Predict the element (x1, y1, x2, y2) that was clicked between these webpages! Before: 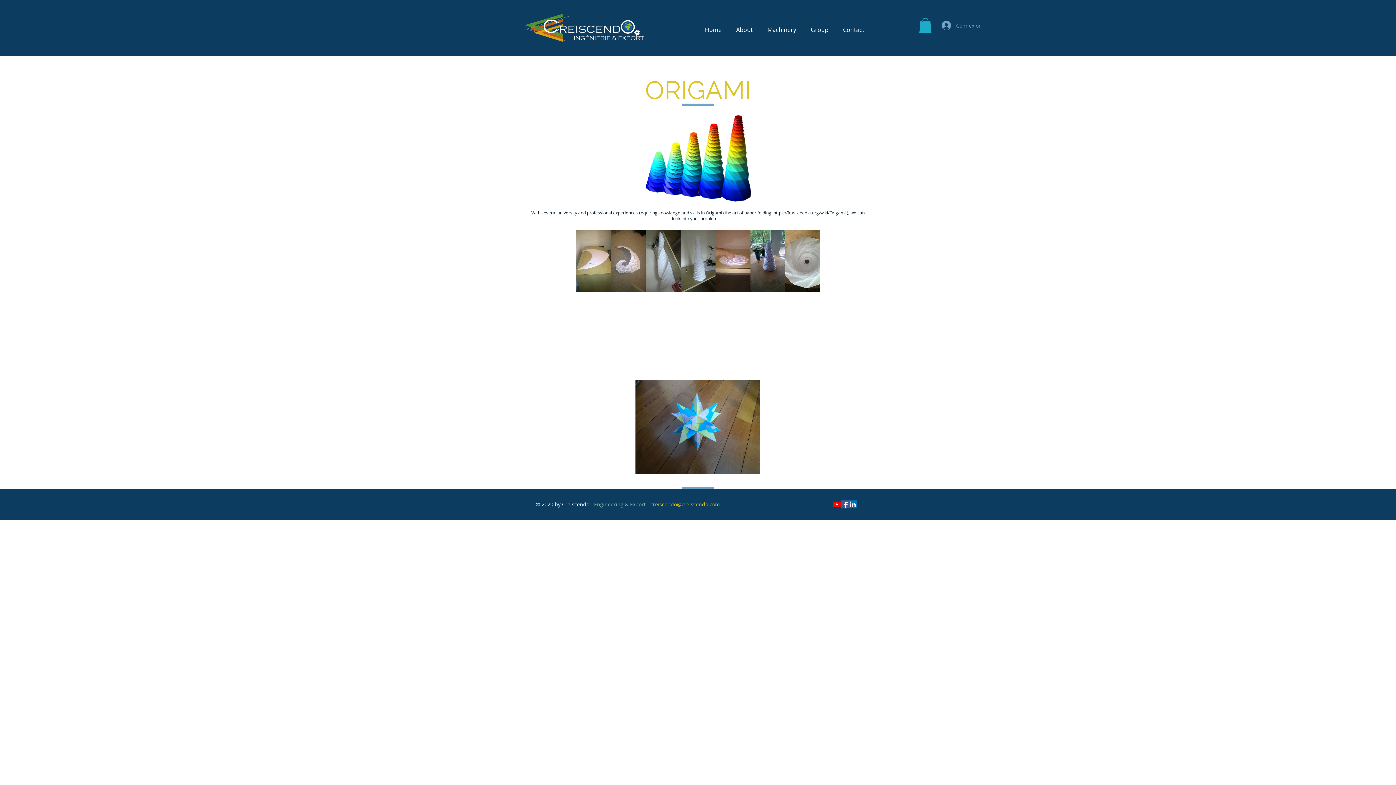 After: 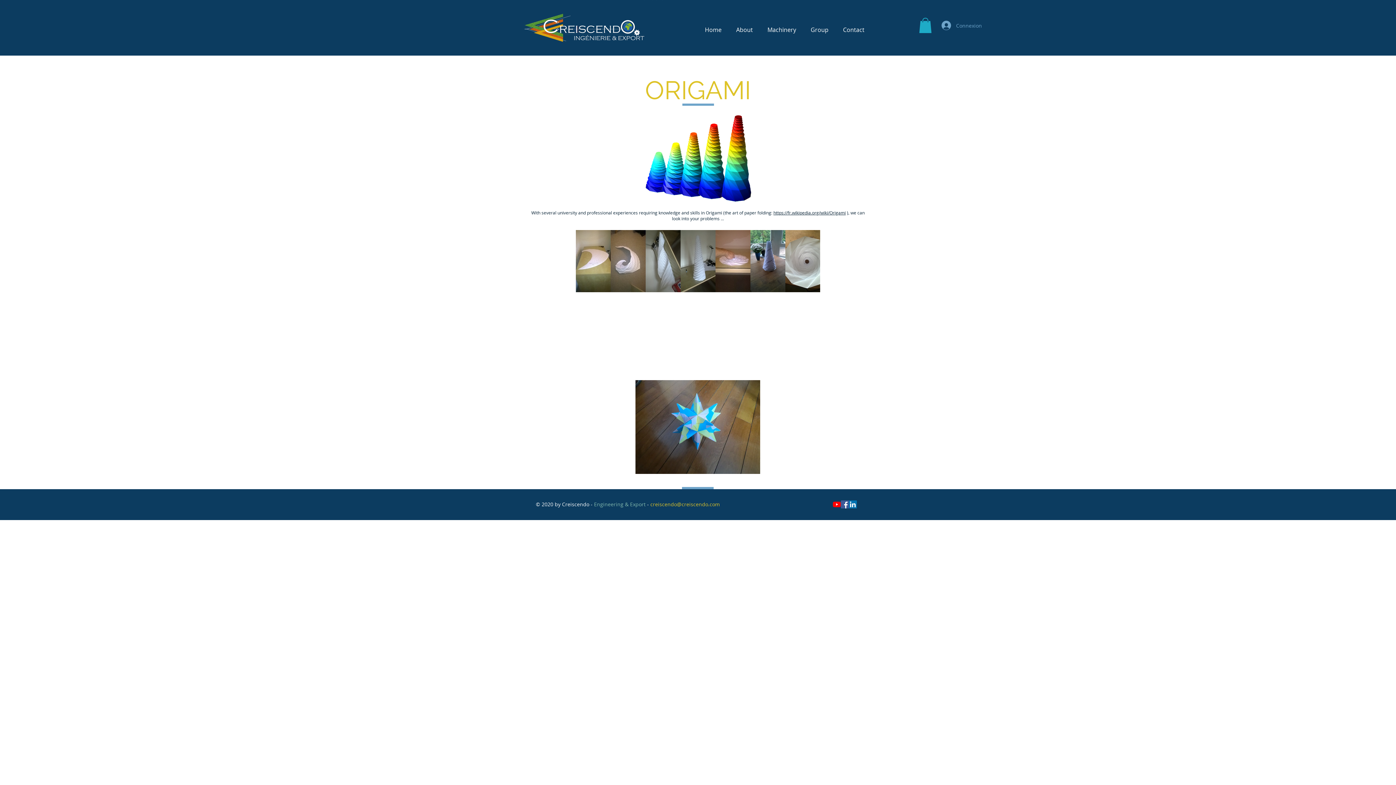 Action: label: Youtube bbox: (833, 500, 841, 508)